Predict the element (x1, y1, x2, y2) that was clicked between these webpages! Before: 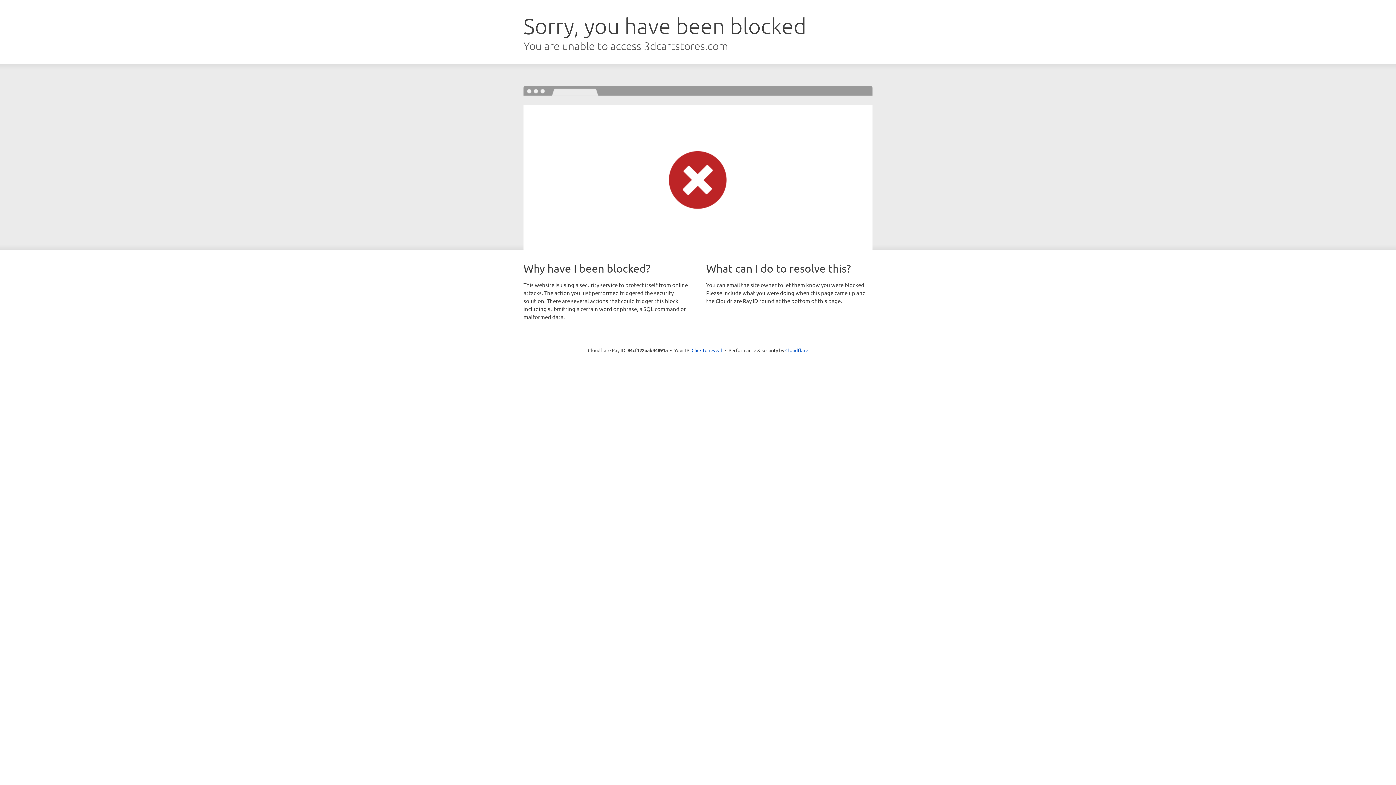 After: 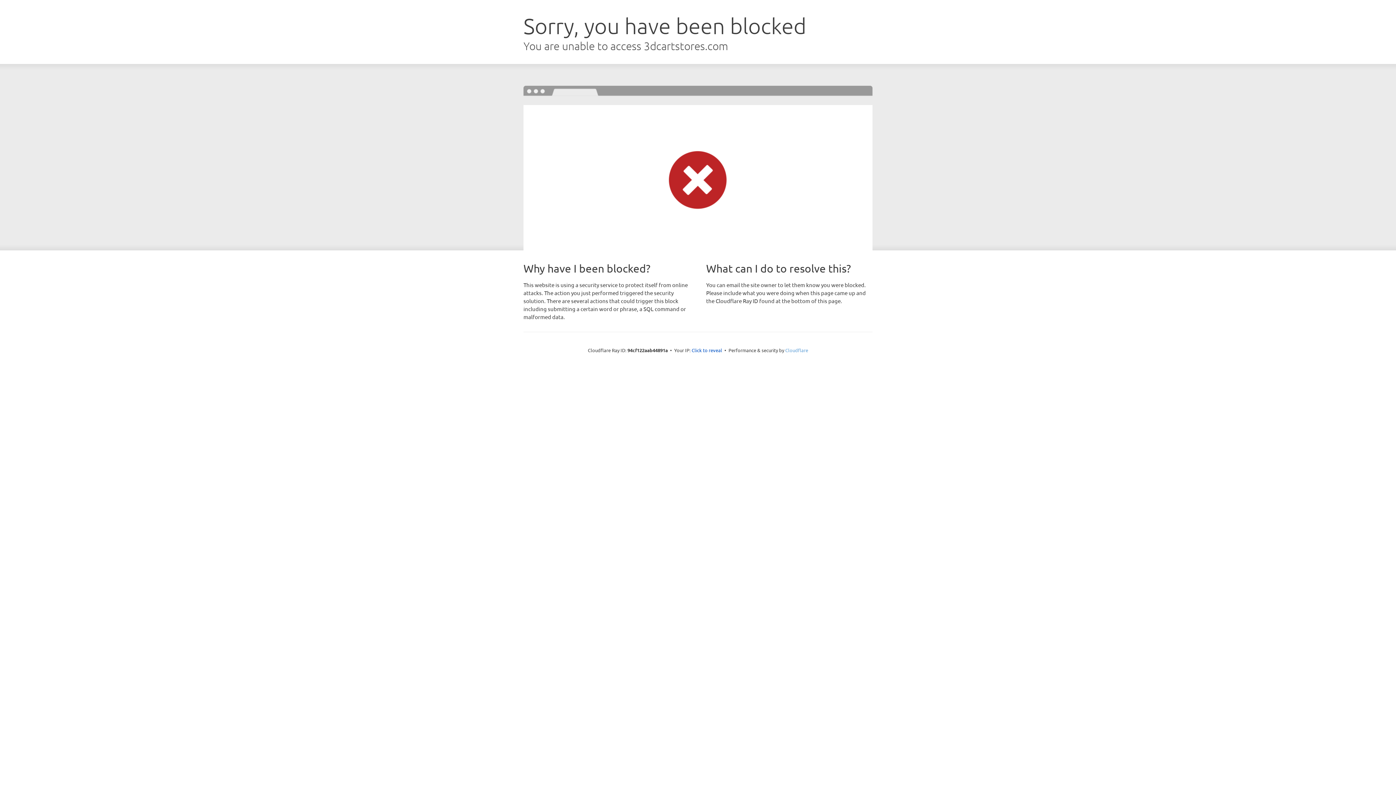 Action: label: Cloudflare bbox: (785, 347, 808, 353)